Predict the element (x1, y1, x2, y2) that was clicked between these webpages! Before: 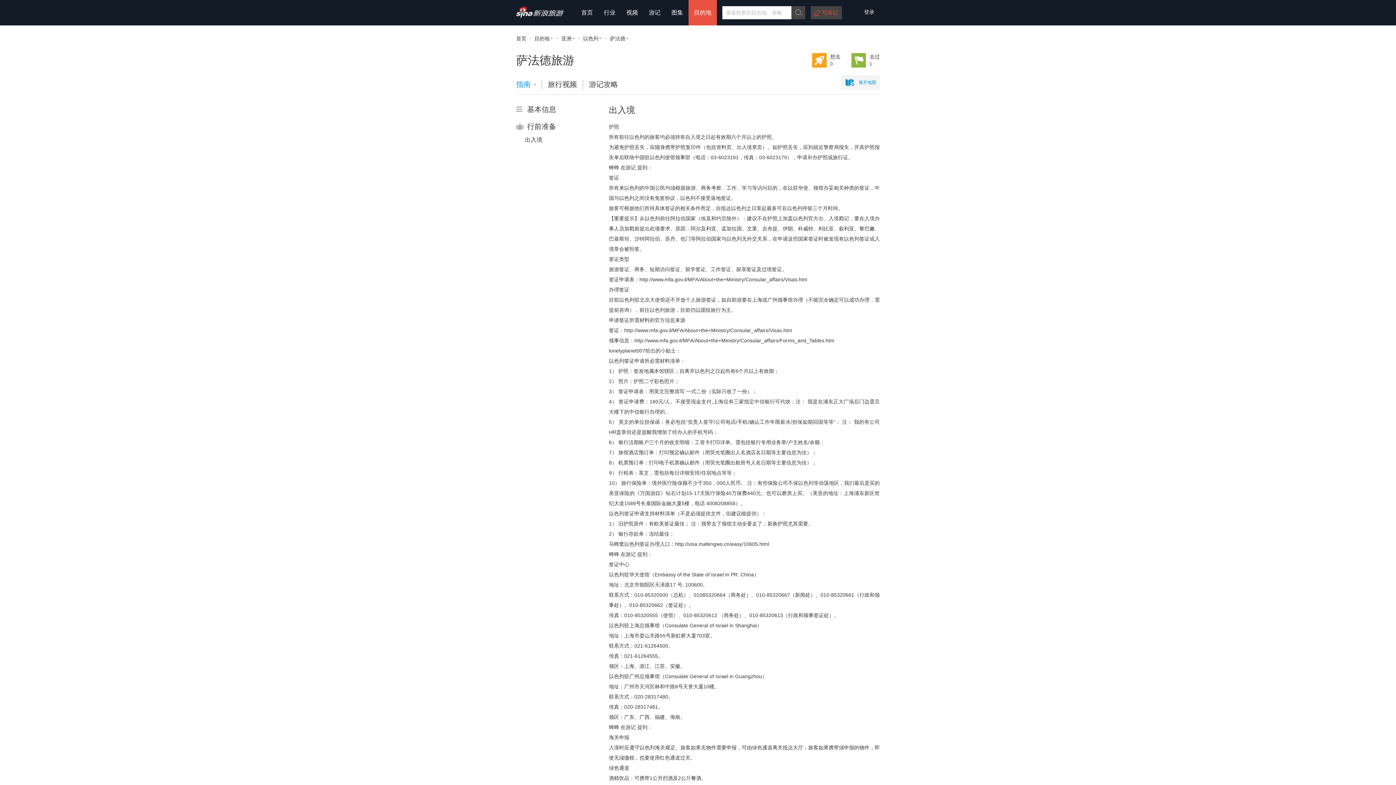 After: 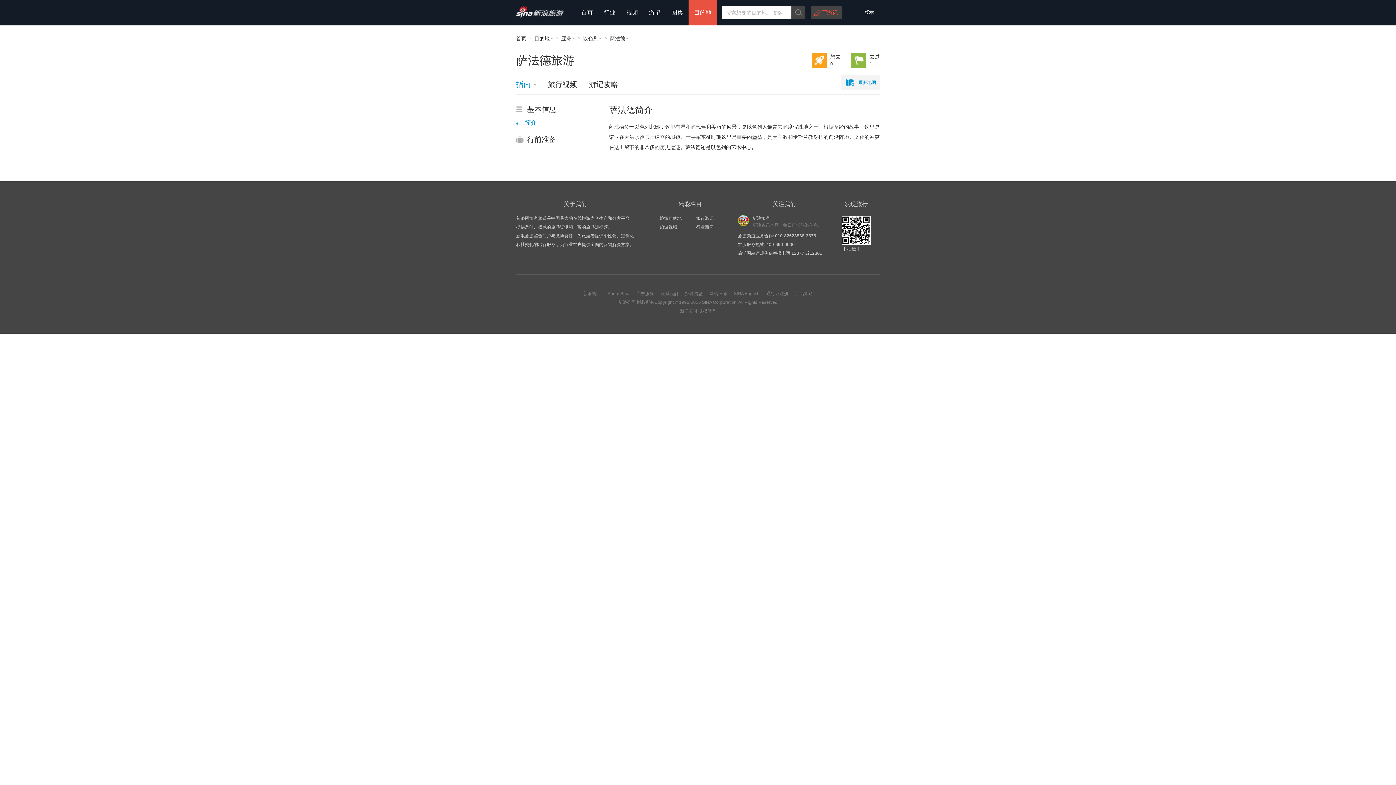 Action: label:  
基本信息 bbox: (516, 105, 598, 113)